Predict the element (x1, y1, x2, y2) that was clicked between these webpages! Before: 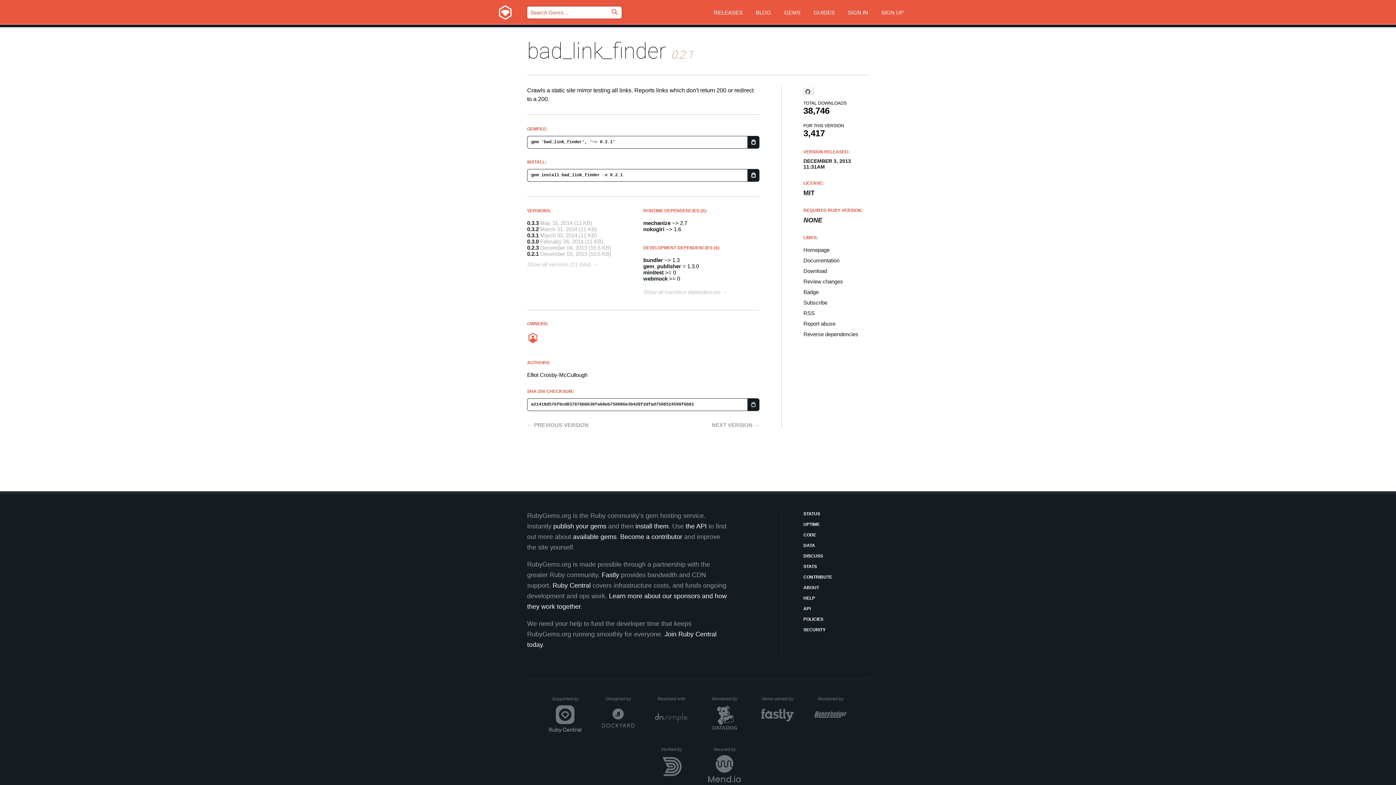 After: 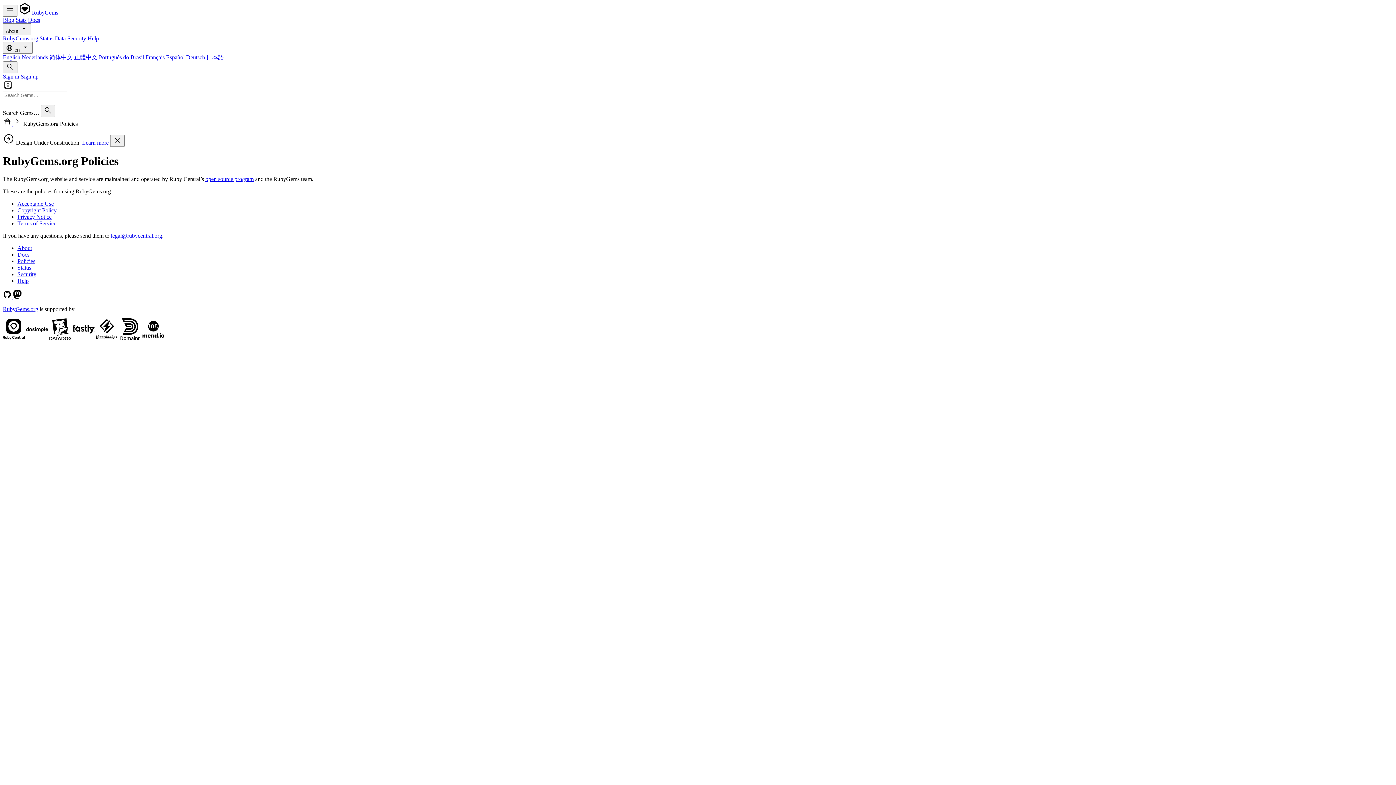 Action: label: POLICIES bbox: (803, 616, 869, 623)